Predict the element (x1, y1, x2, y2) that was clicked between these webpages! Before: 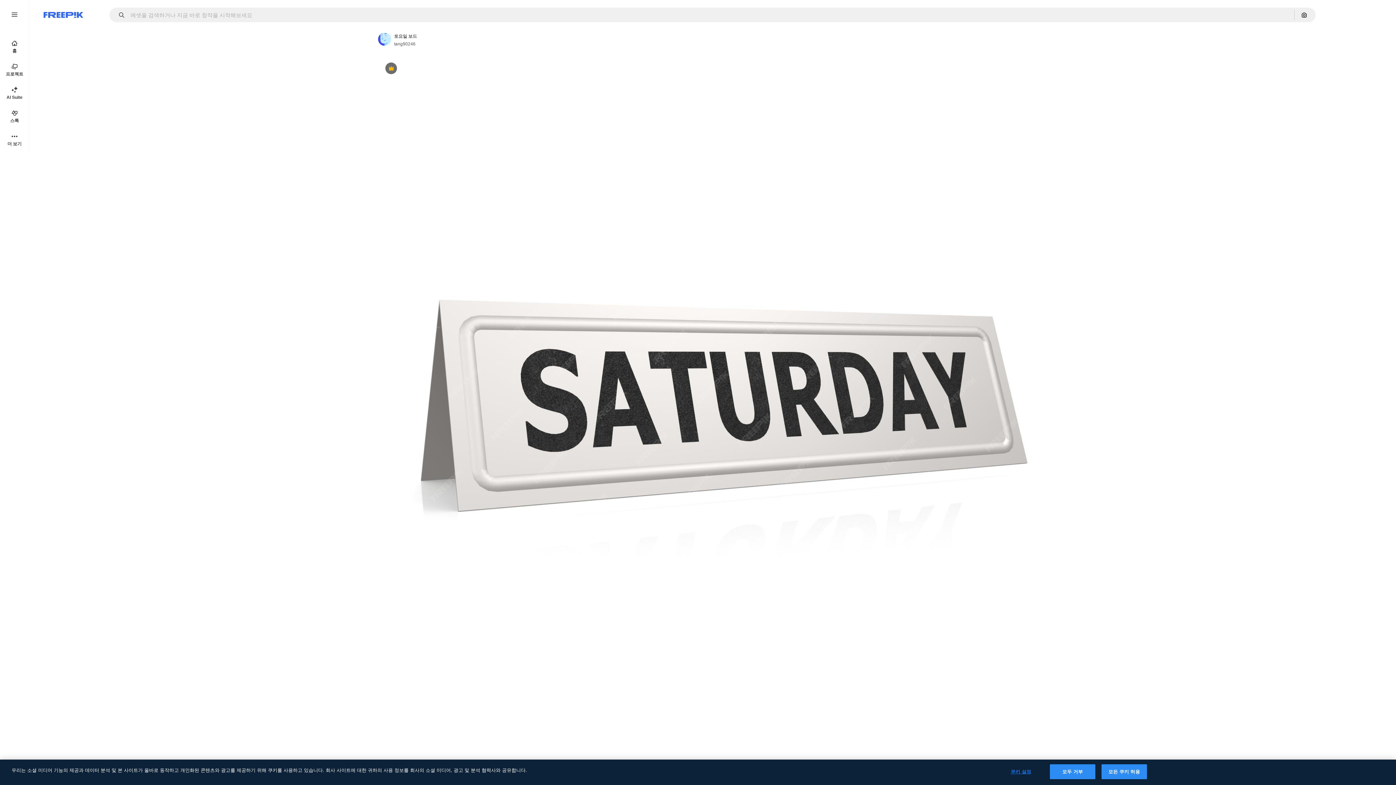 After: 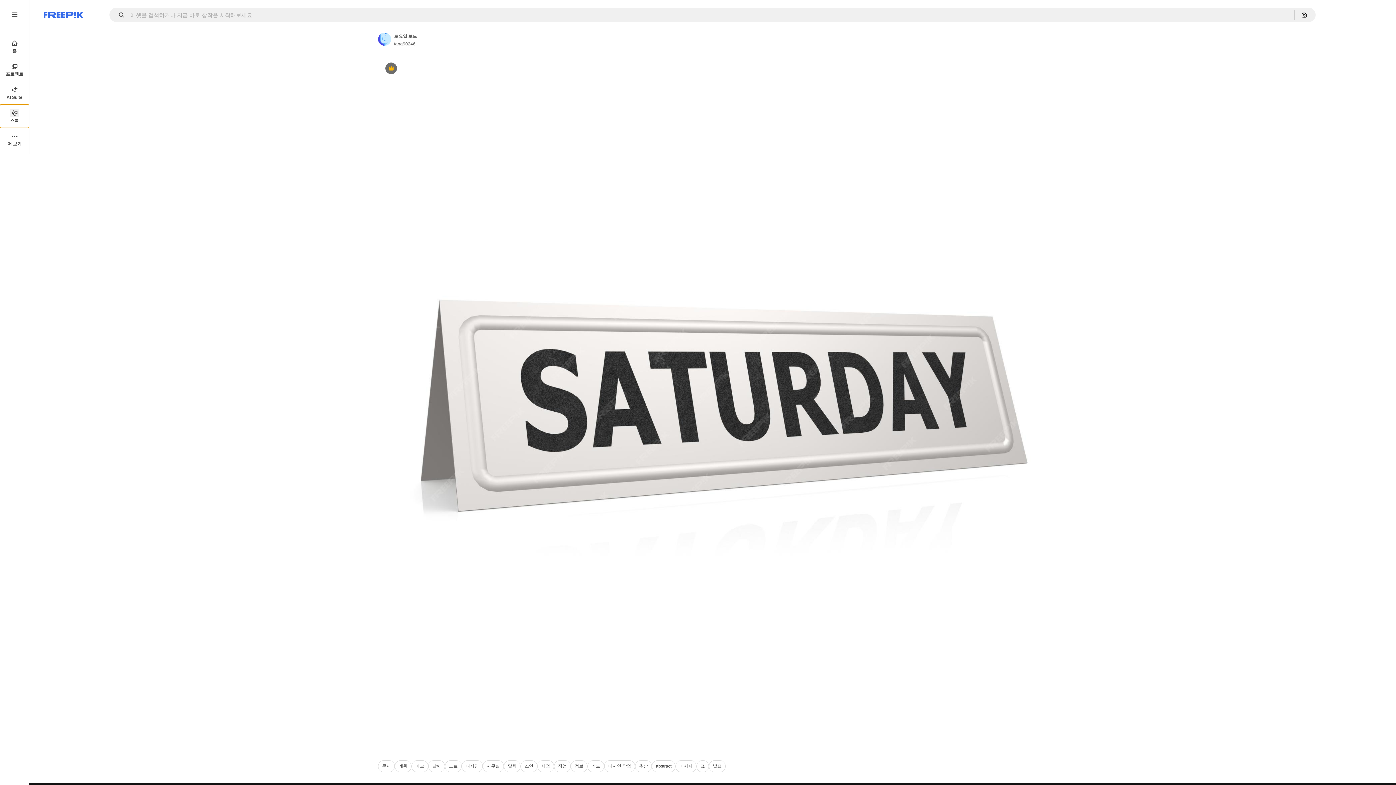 Action: bbox: (0, 104, 29, 128) label: 스톡